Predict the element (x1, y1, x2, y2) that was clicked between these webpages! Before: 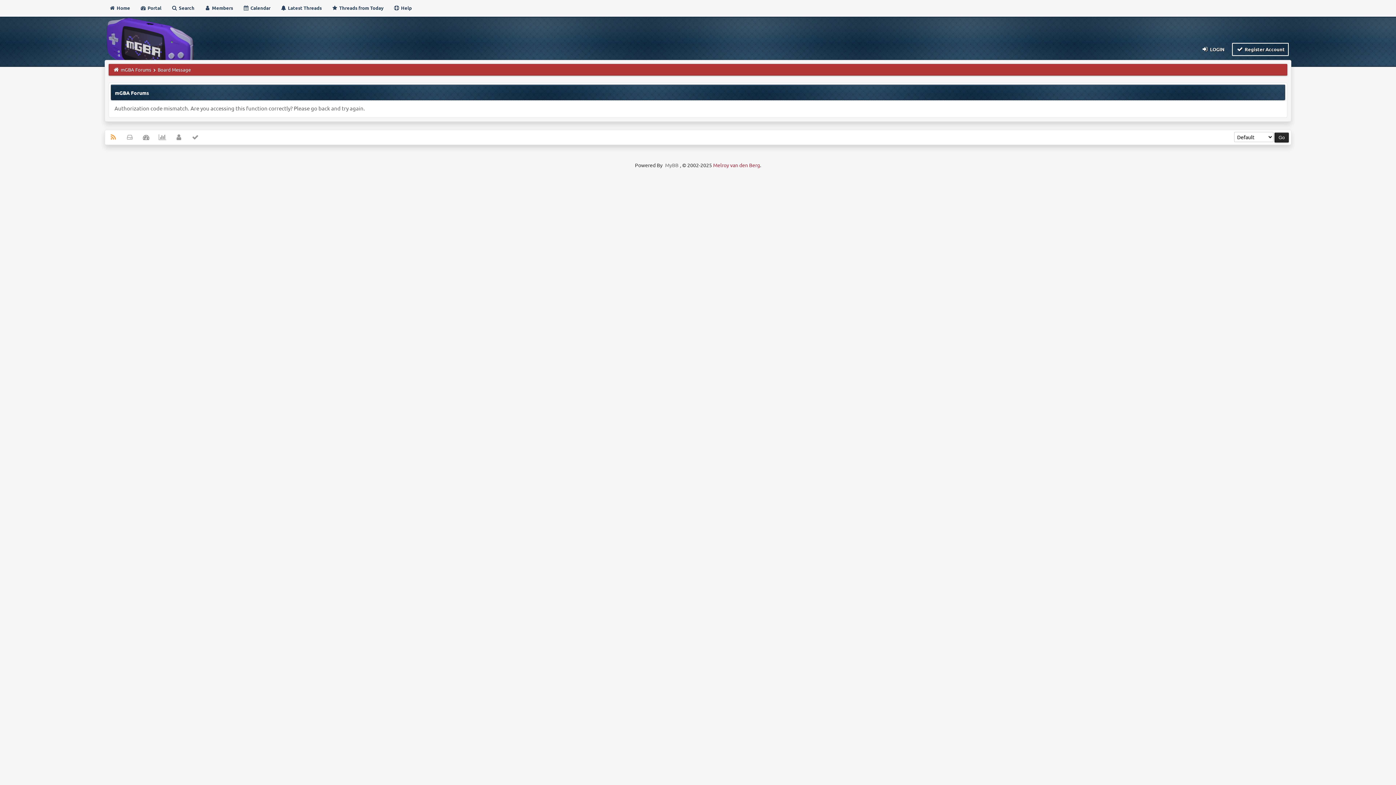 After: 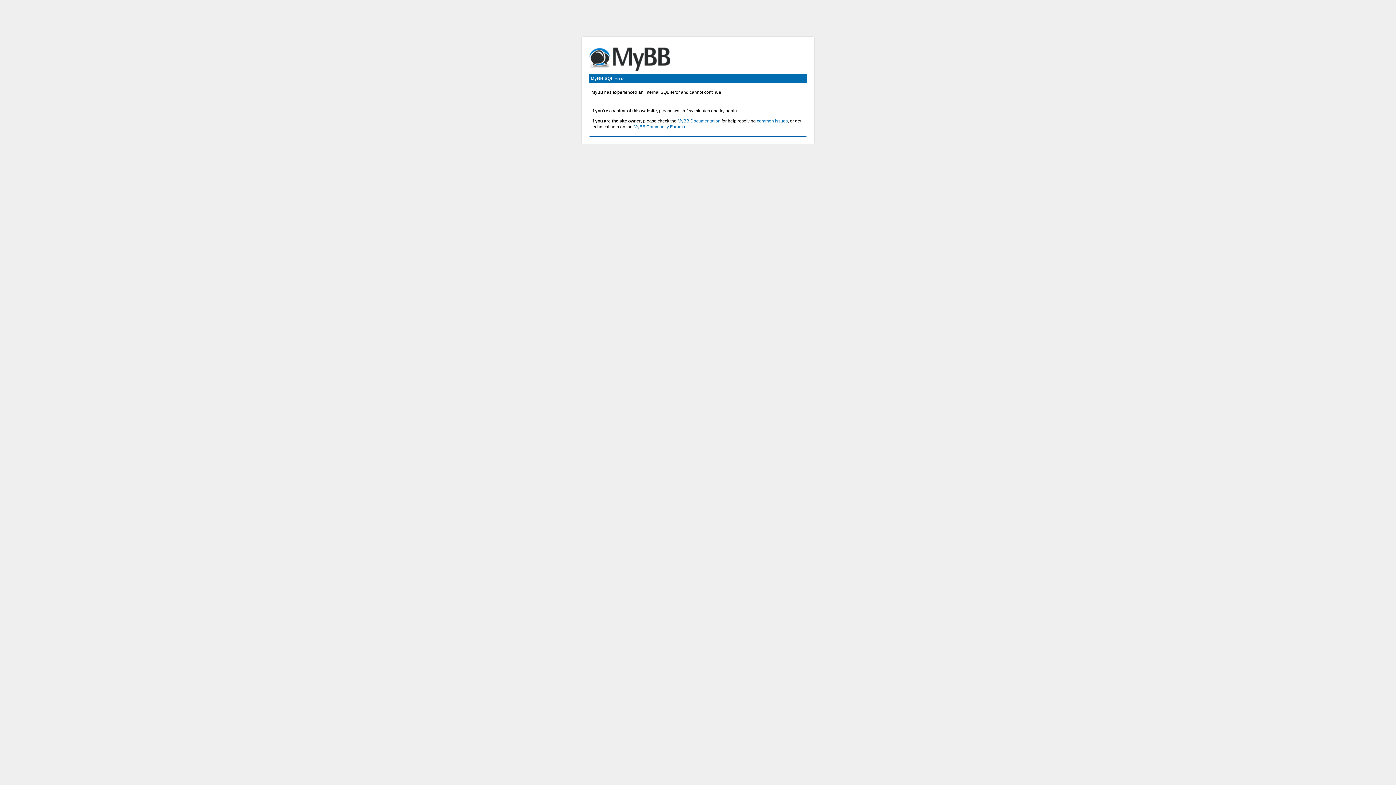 Action: label:  Latest Threads bbox: (276, 1, 325, 14)